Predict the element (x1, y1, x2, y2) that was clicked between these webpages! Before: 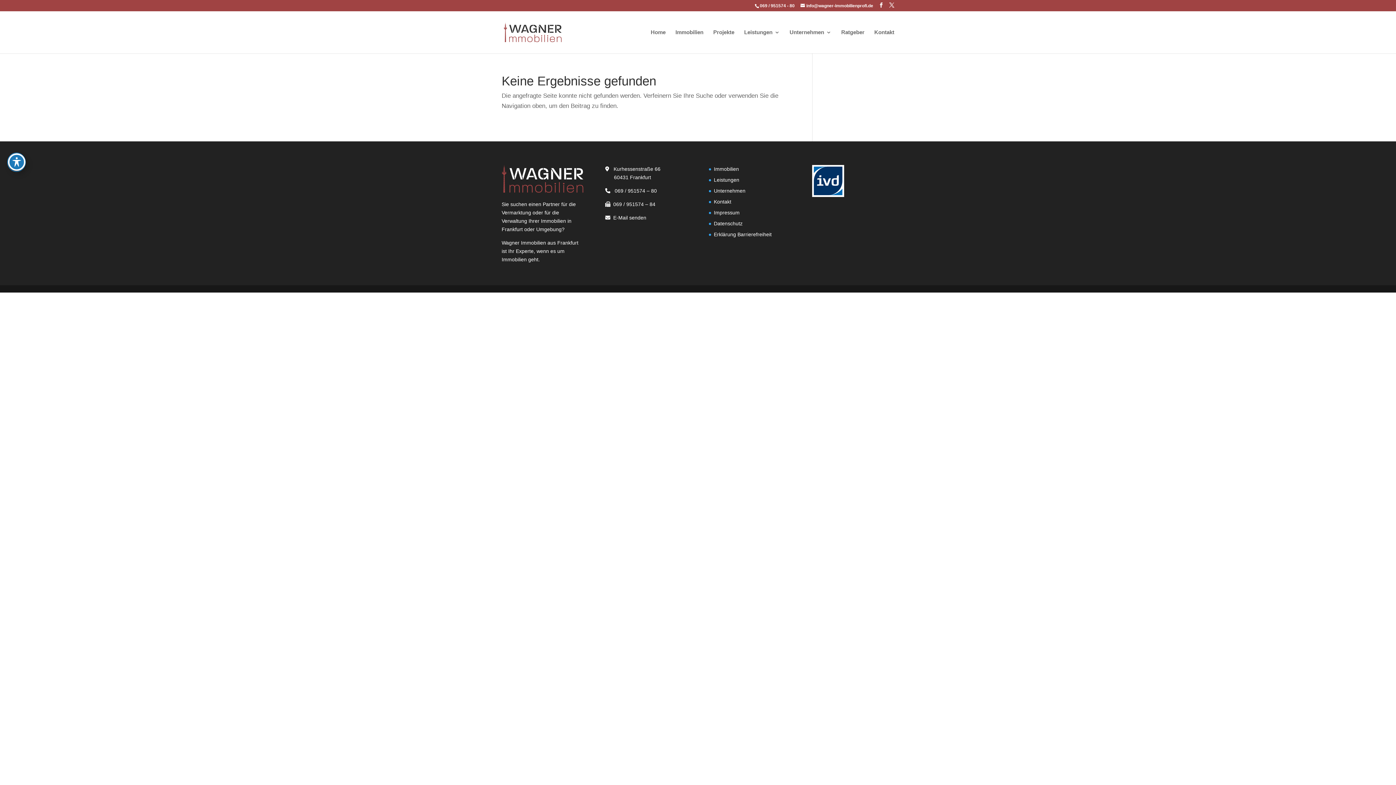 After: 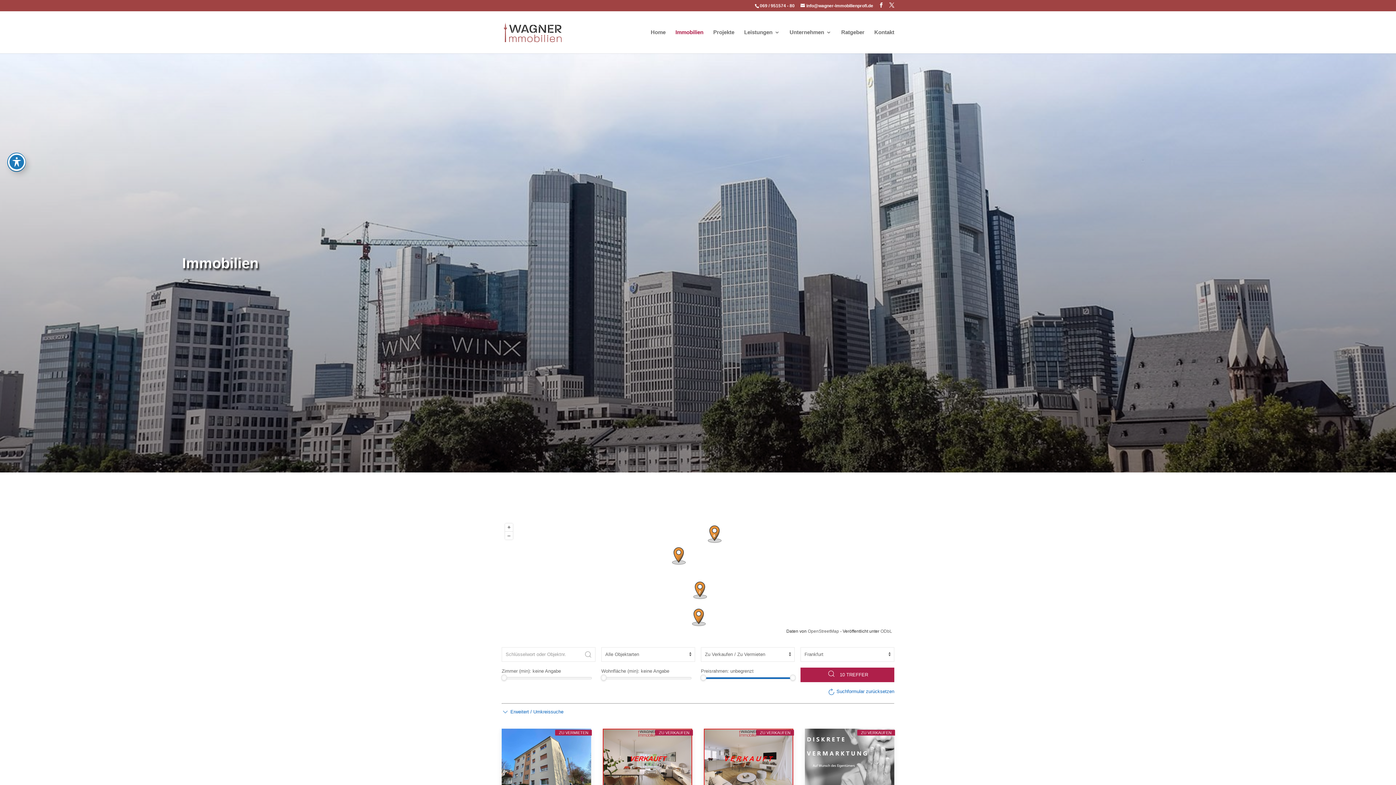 Action: label: Immobilien bbox: (675, 29, 703, 53)